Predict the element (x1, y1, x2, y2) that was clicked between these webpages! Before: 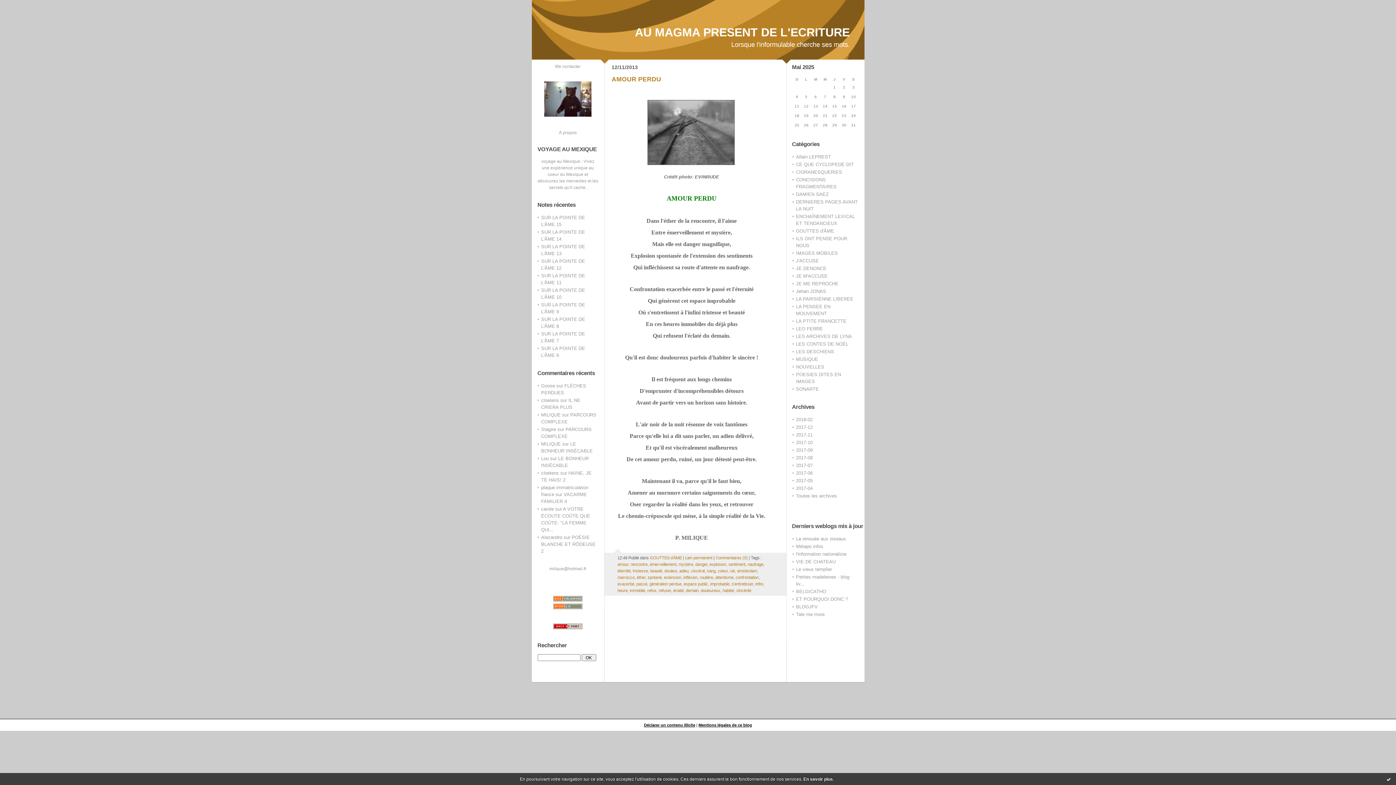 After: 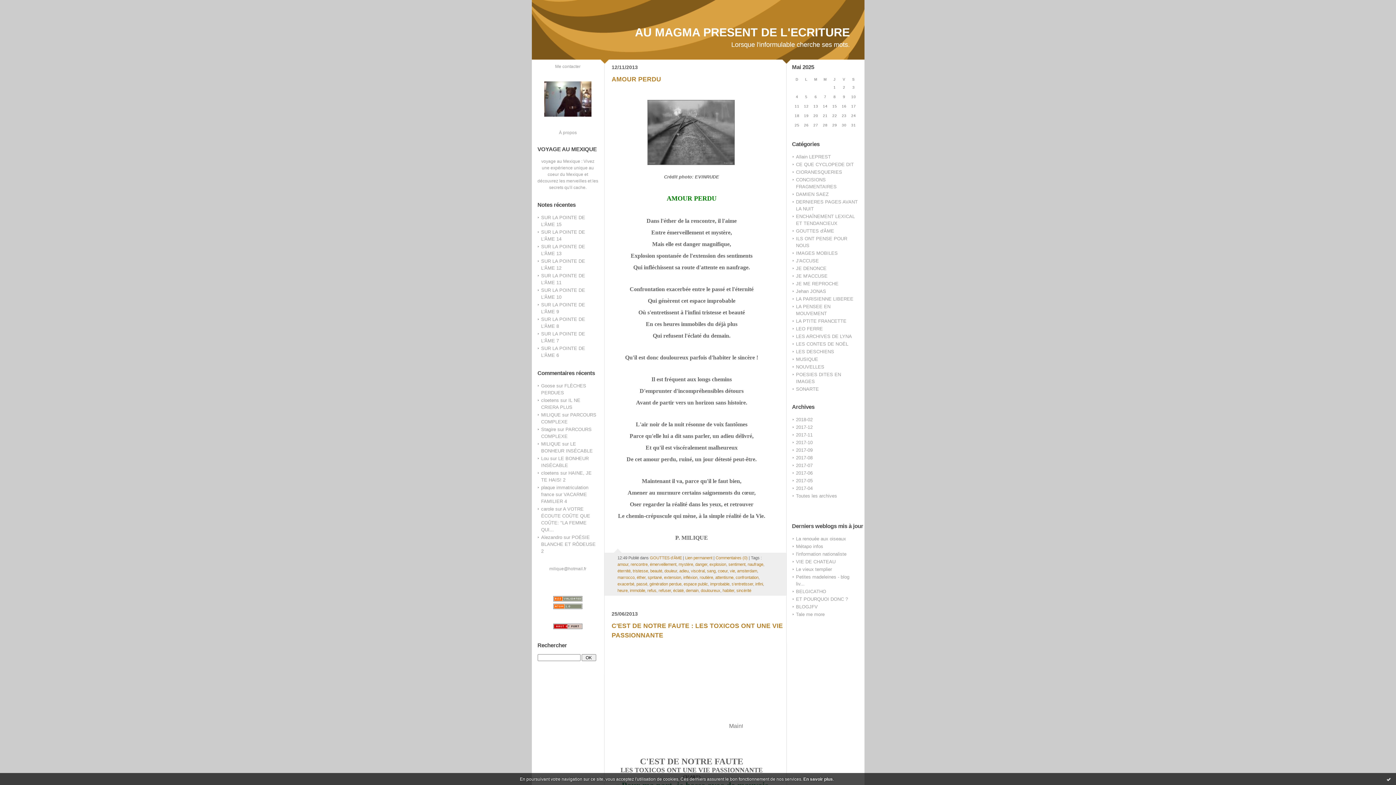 Action: label: espace public bbox: (683, 582, 708, 586)